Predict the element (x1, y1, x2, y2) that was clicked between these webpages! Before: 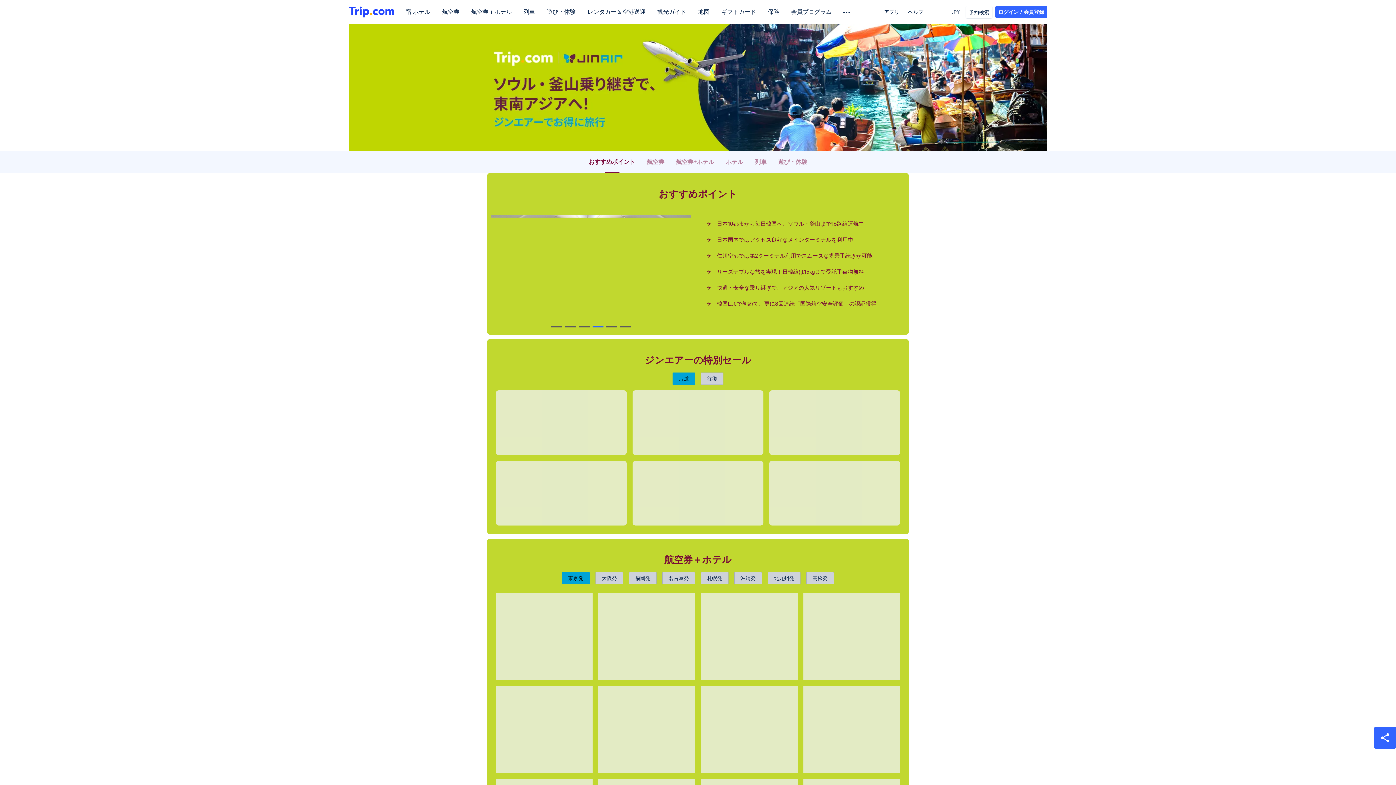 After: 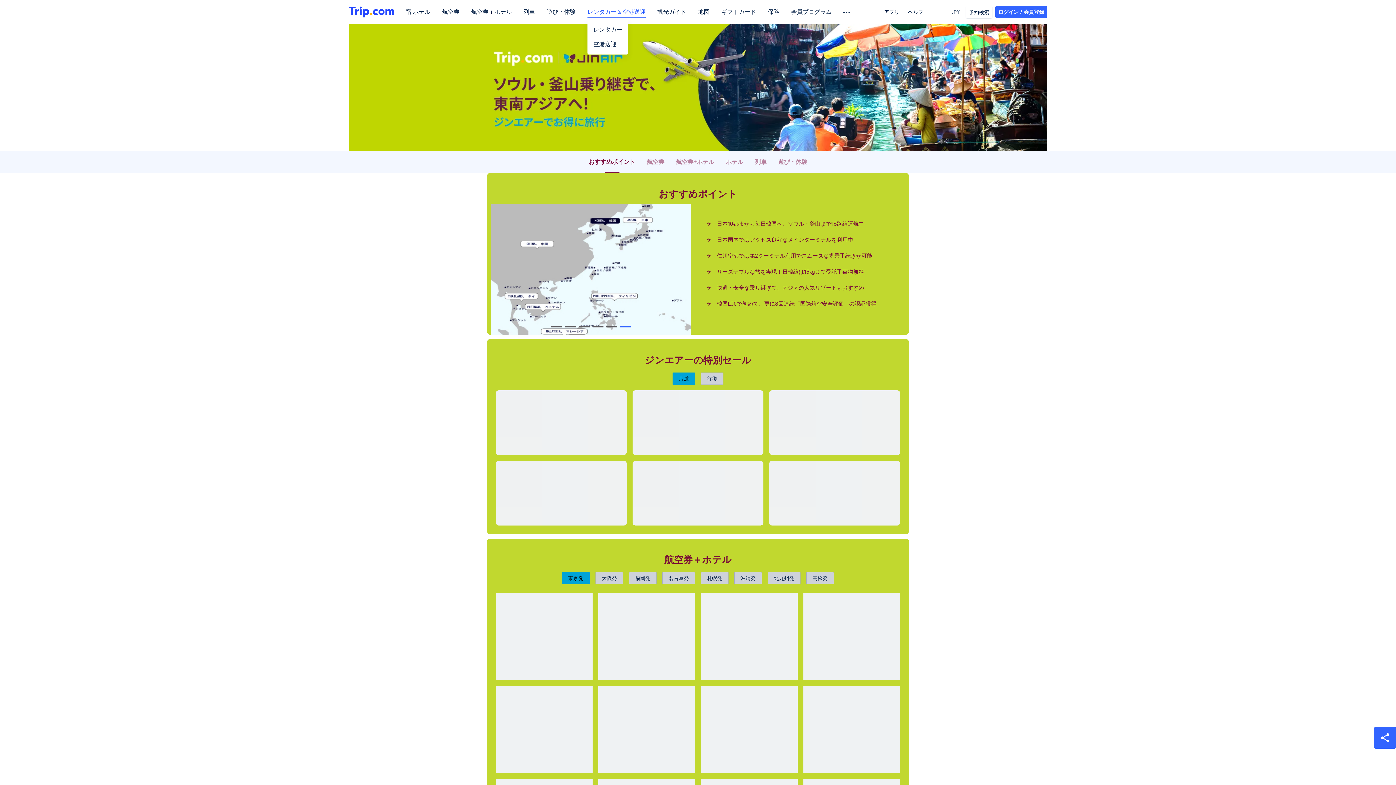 Action: label: レンタカー＆空港送迎 bbox: (587, 8, 645, 21)